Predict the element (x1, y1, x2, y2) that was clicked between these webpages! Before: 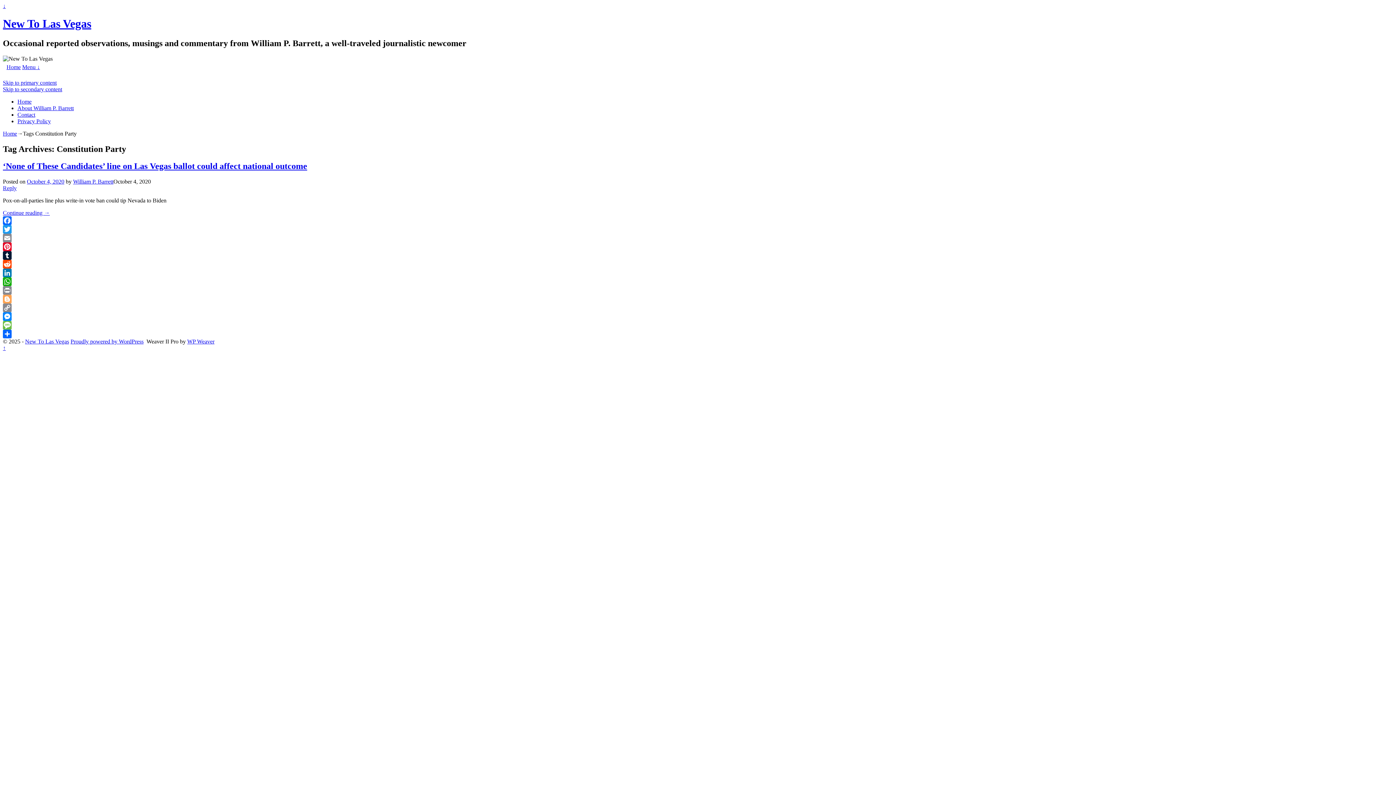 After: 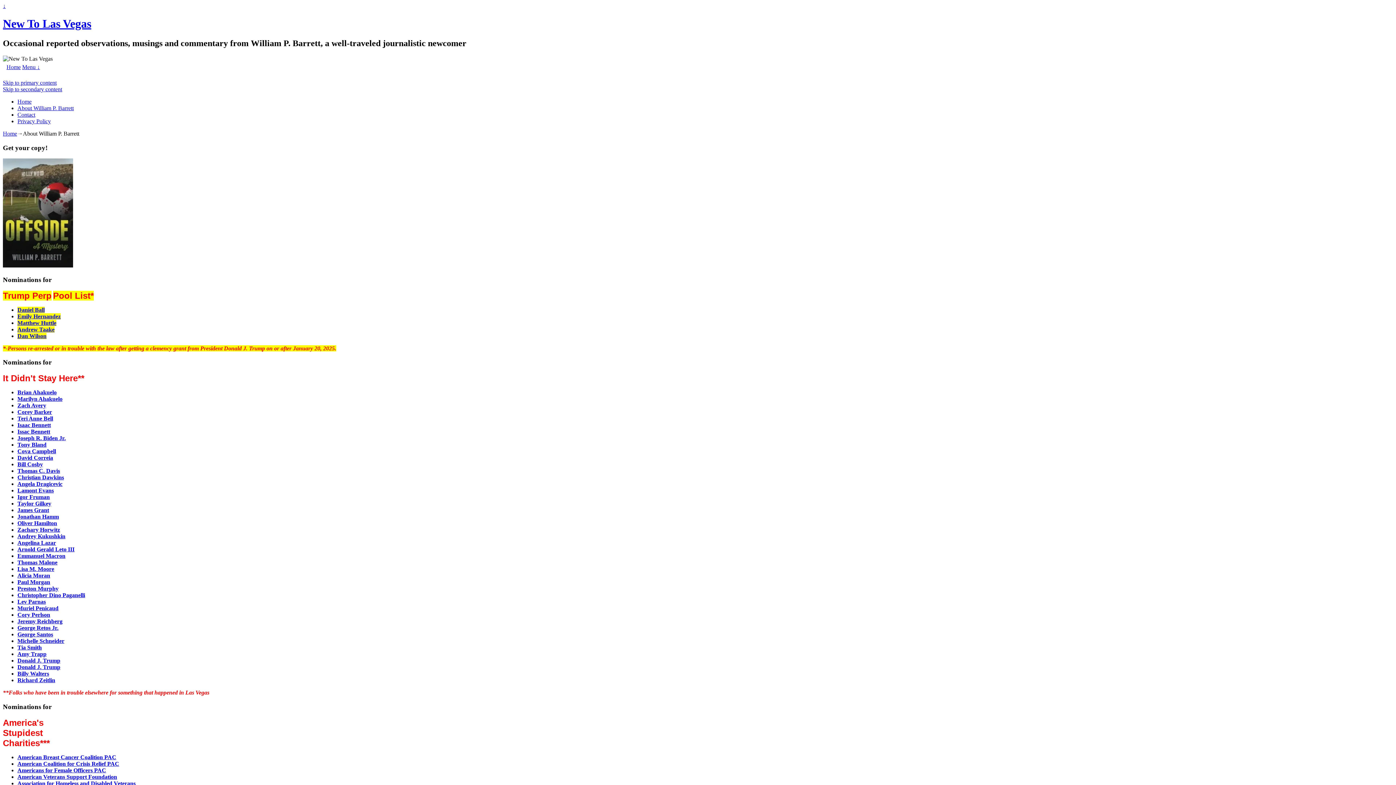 Action: bbox: (17, 105, 73, 111) label: About William P. Barrett